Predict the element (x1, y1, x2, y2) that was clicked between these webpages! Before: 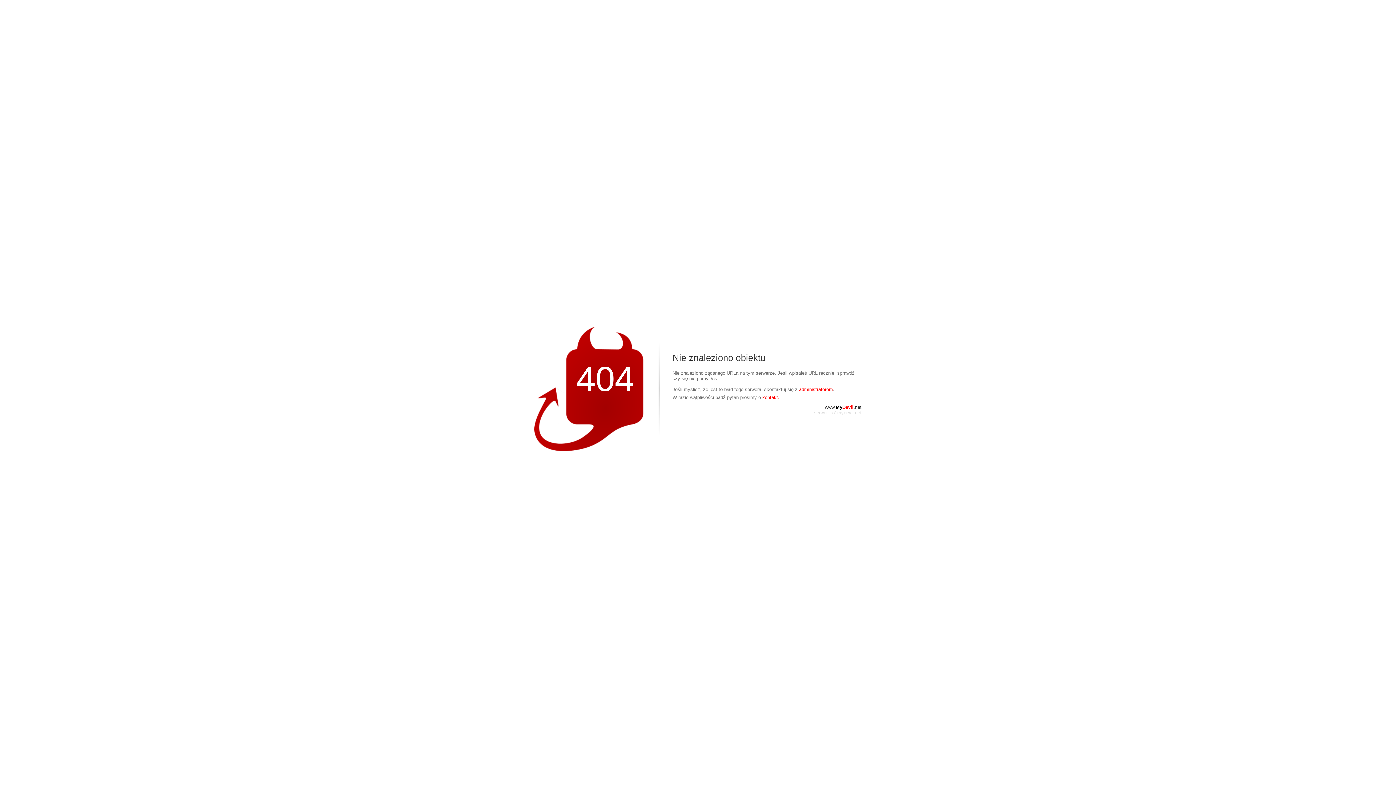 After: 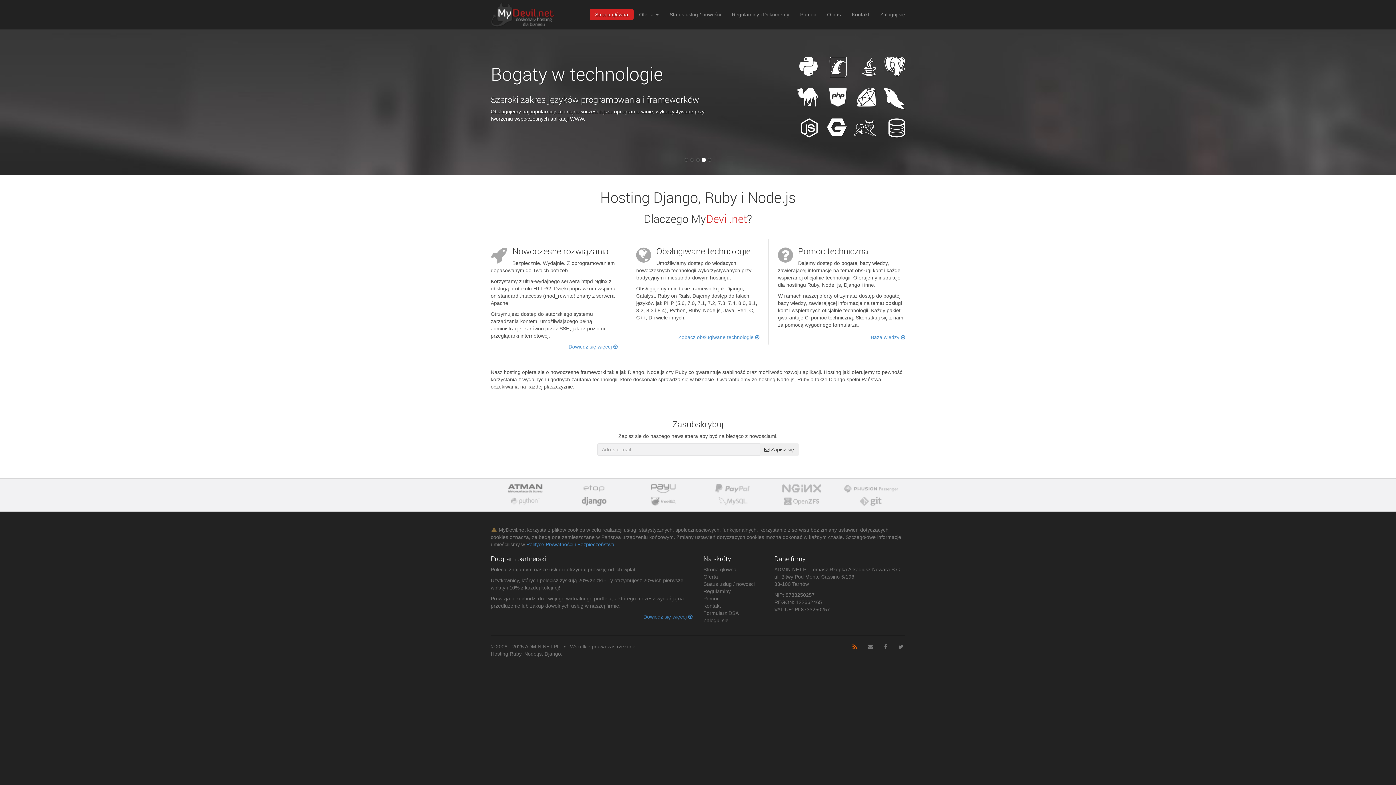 Action: bbox: (825, 404, 861, 410) label: www.MyDevil.net